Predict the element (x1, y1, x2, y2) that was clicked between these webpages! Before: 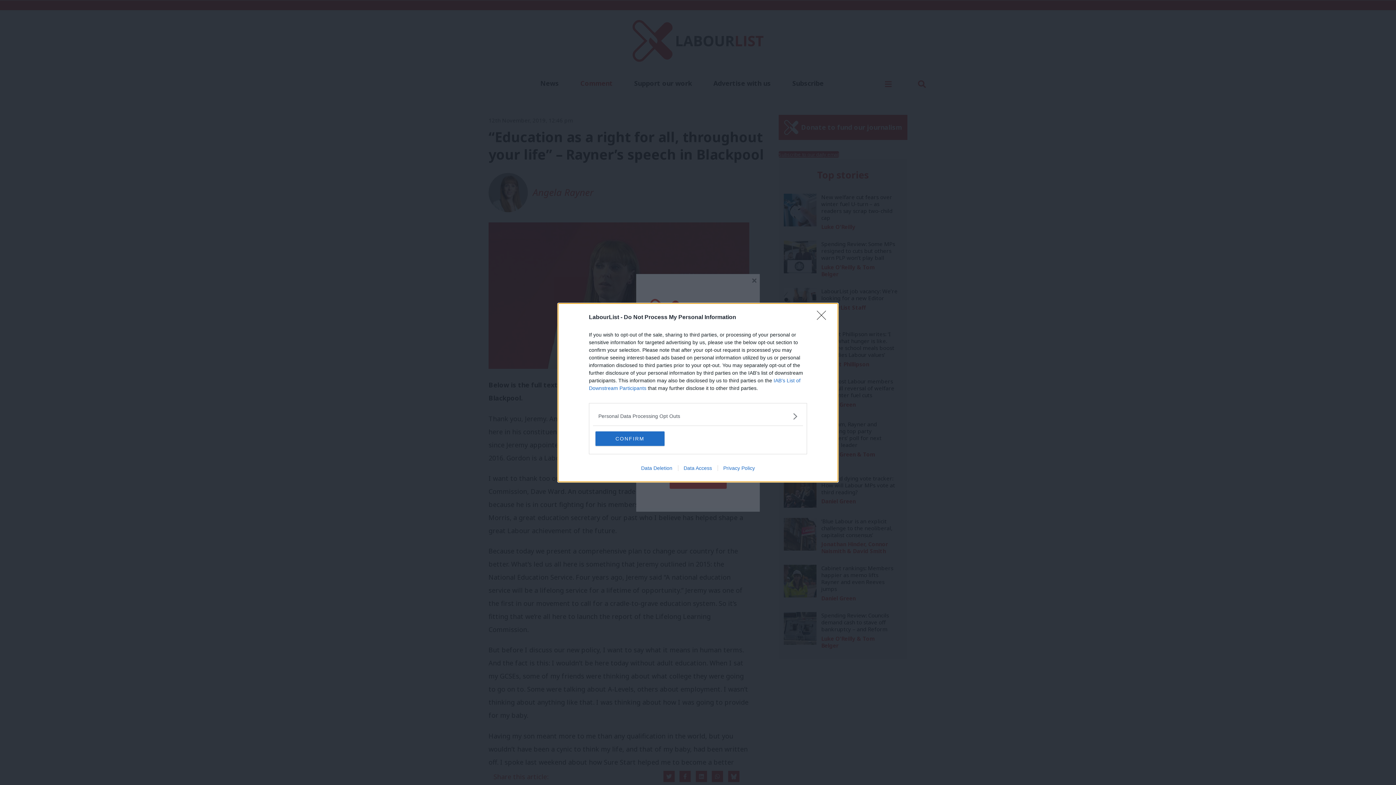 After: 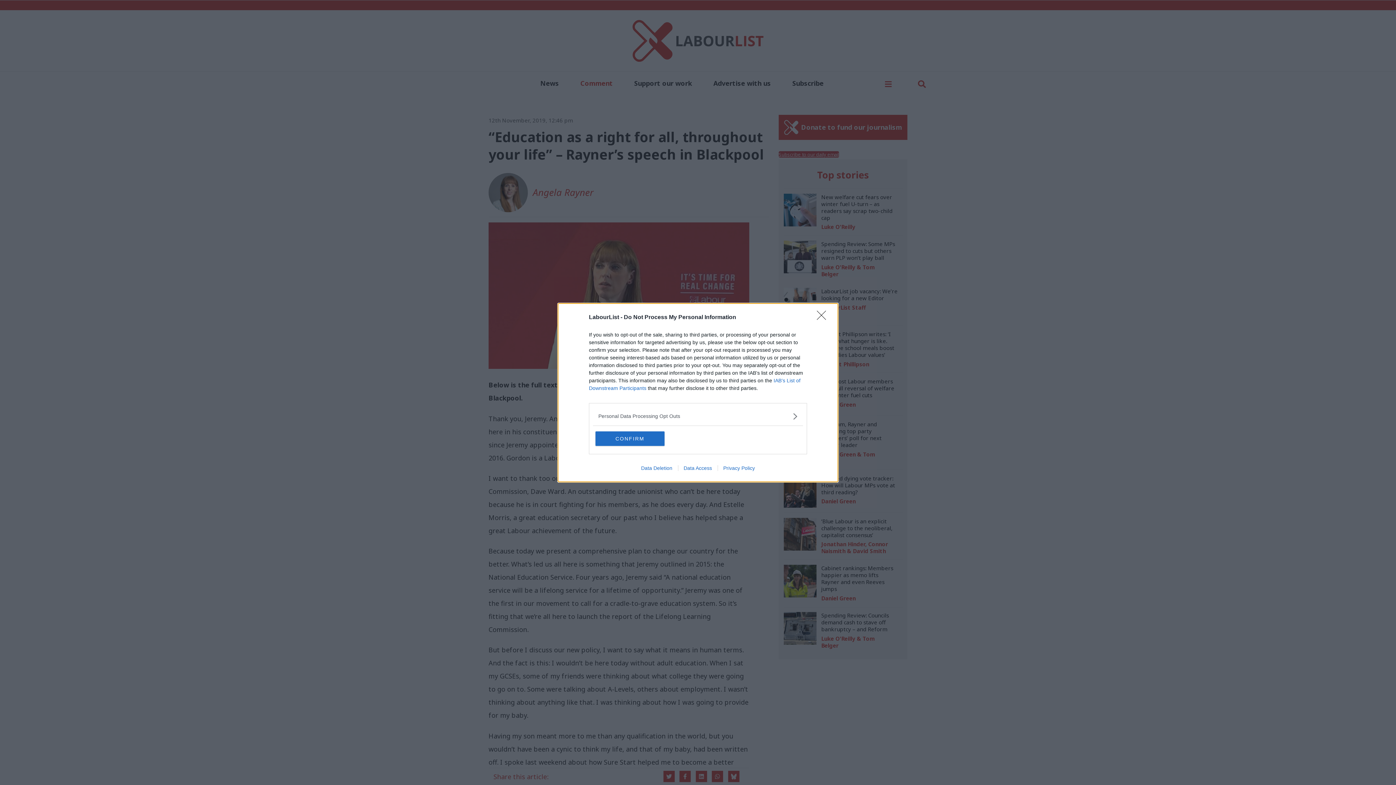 Action: label: Data Access bbox: (678, 465, 717, 471)